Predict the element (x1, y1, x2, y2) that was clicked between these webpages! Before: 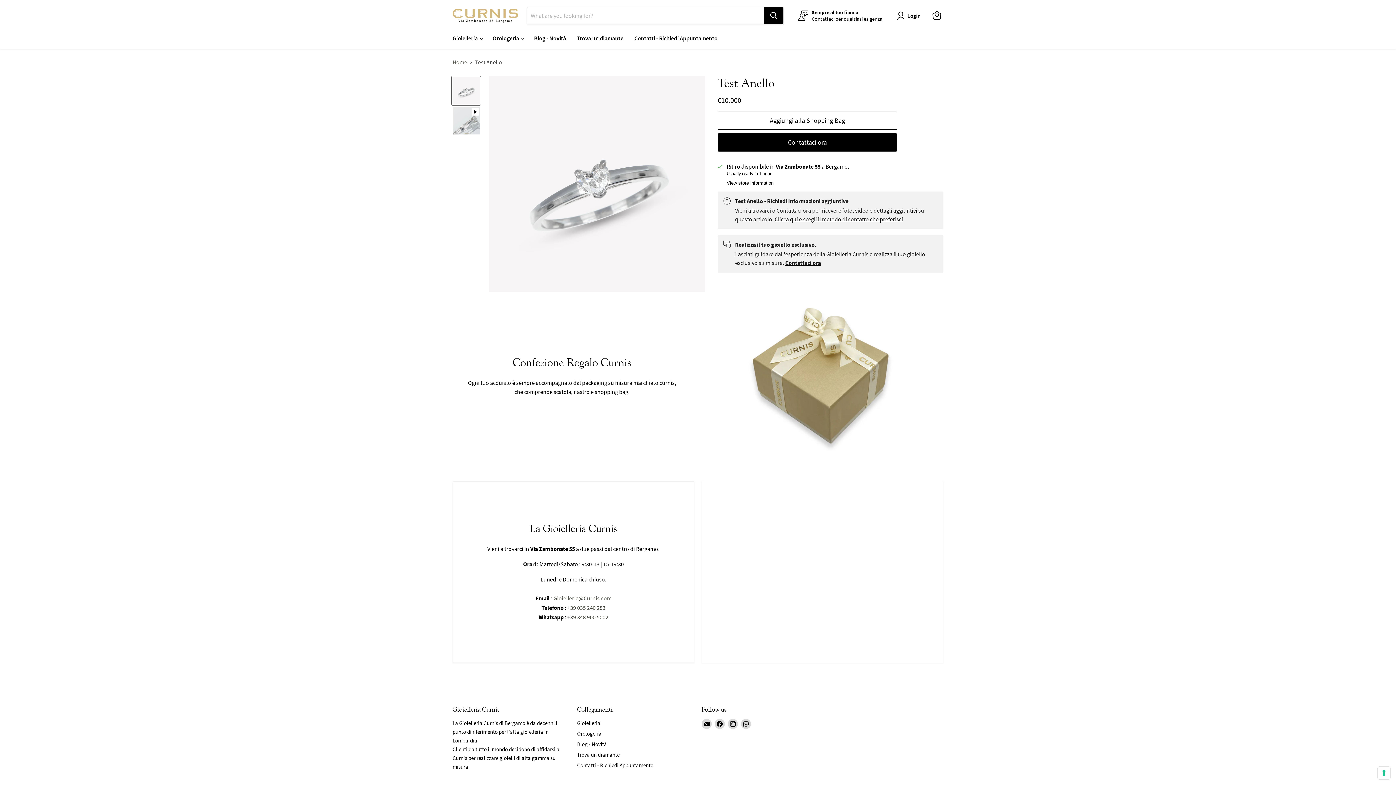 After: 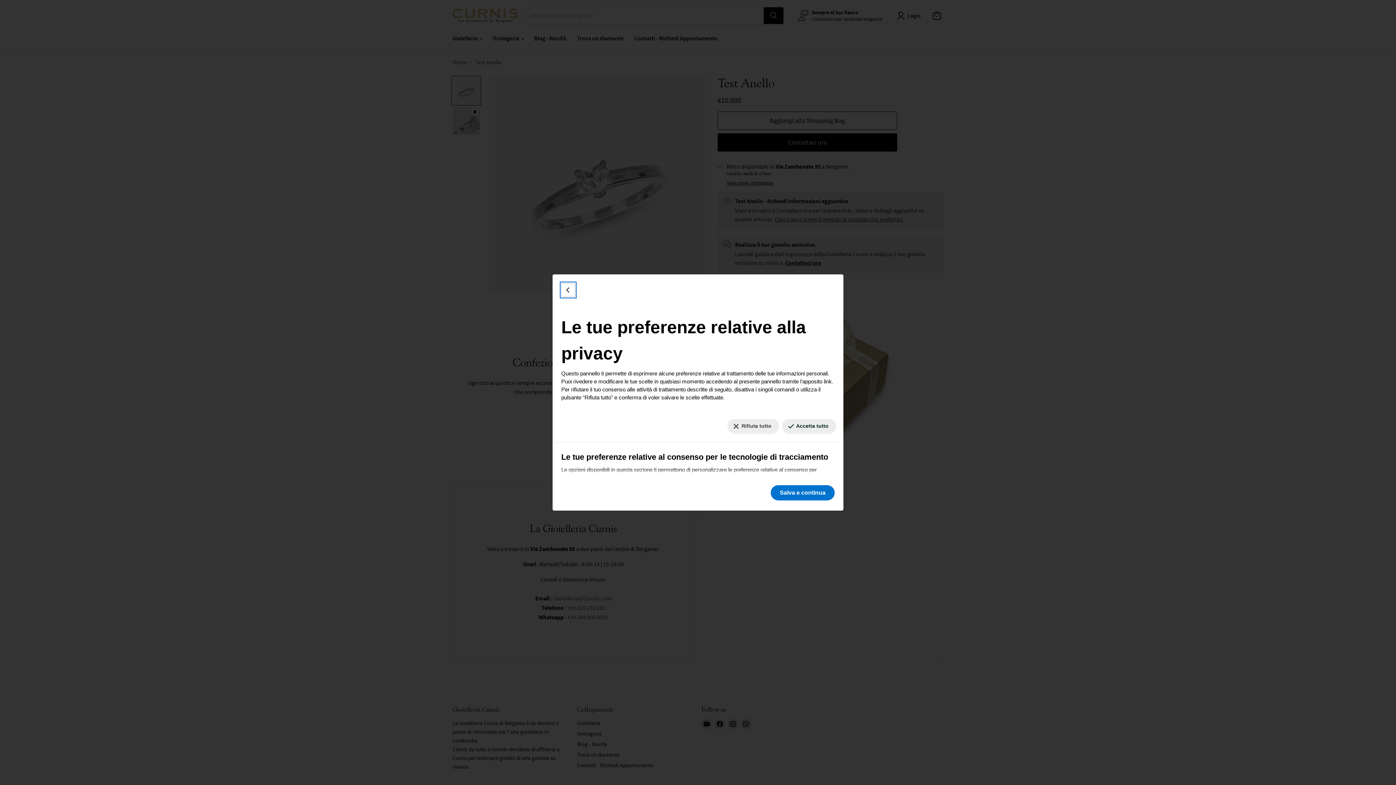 Action: bbox: (1378, 767, 1390, 779) label: Le tue preferenze relative al consenso per le tecnologie di tracciamento